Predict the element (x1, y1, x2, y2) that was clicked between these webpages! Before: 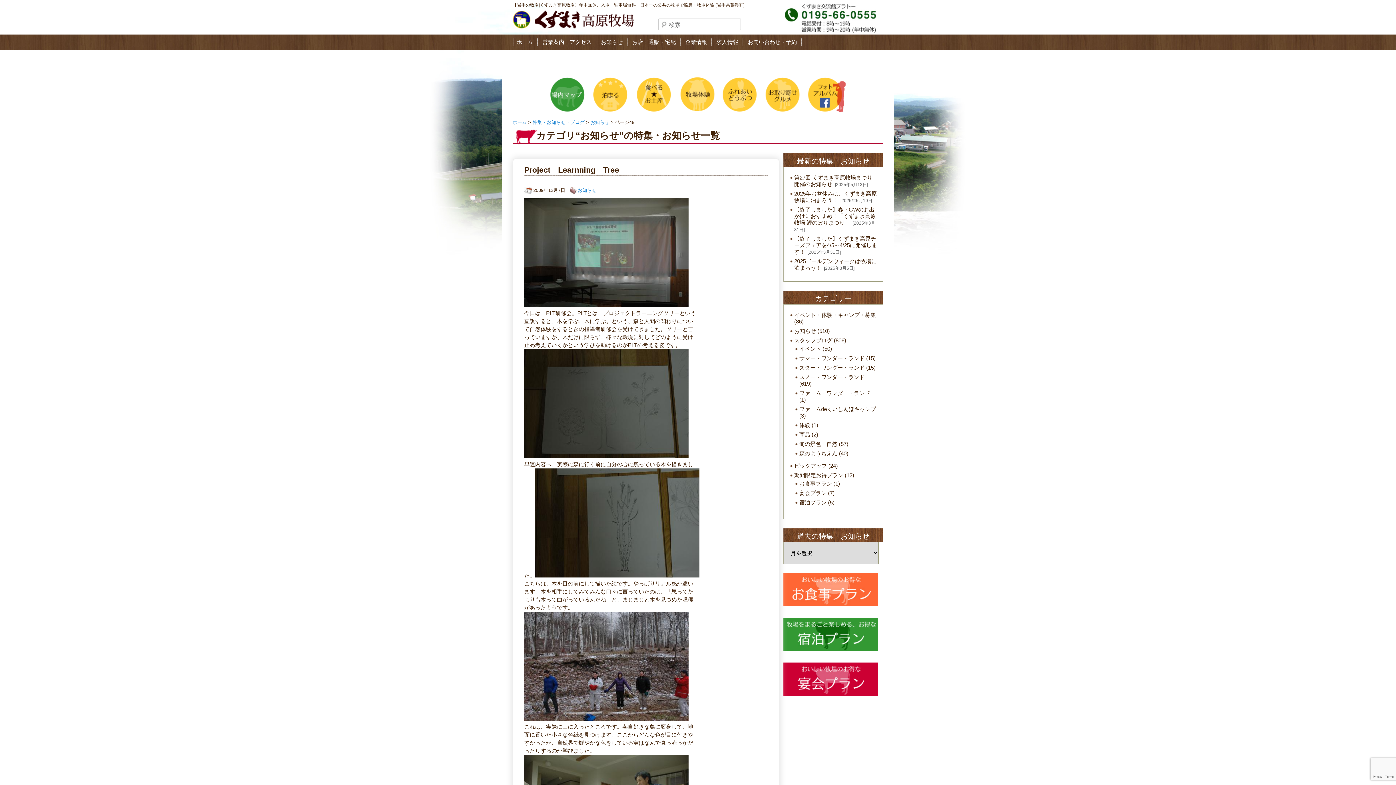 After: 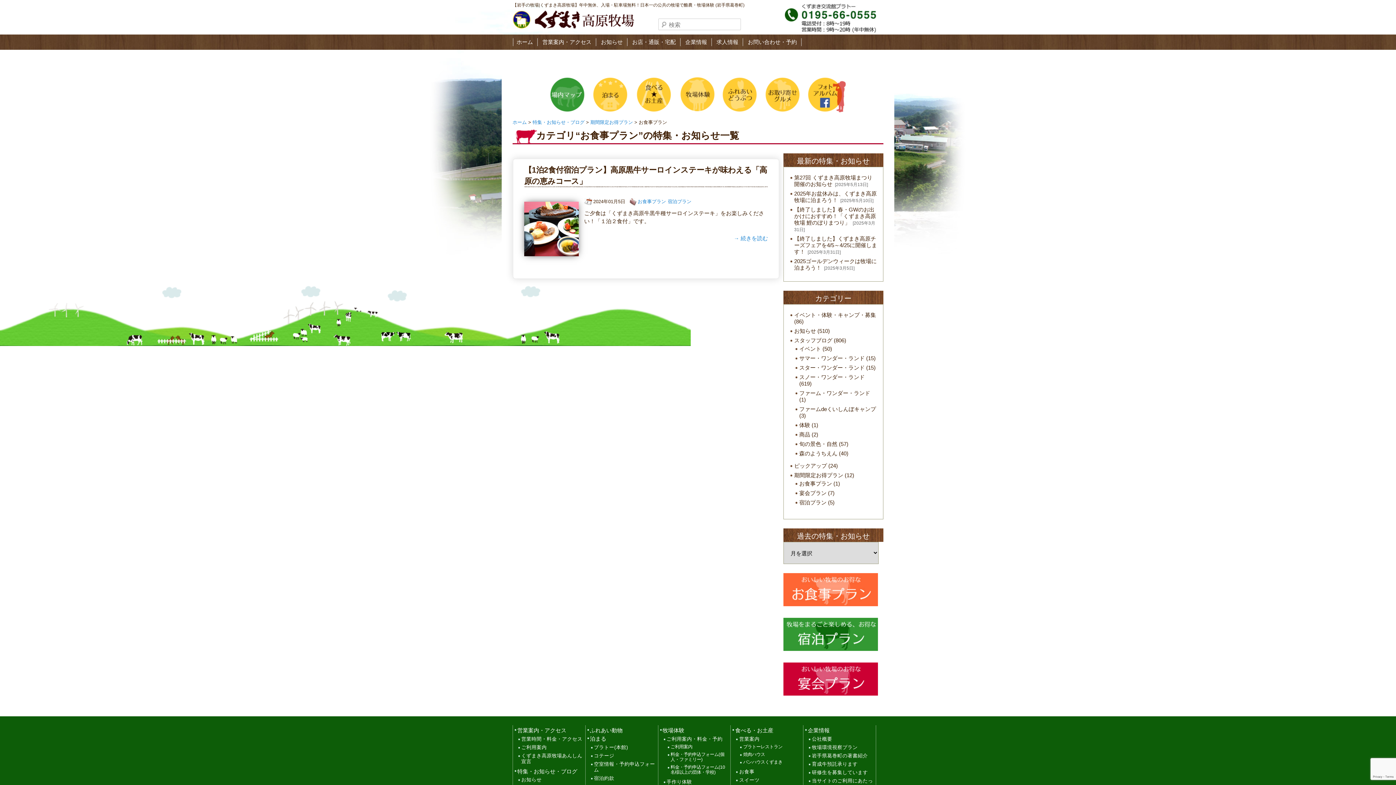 Action: label: お食事プラン bbox: (799, 478, 832, 486)